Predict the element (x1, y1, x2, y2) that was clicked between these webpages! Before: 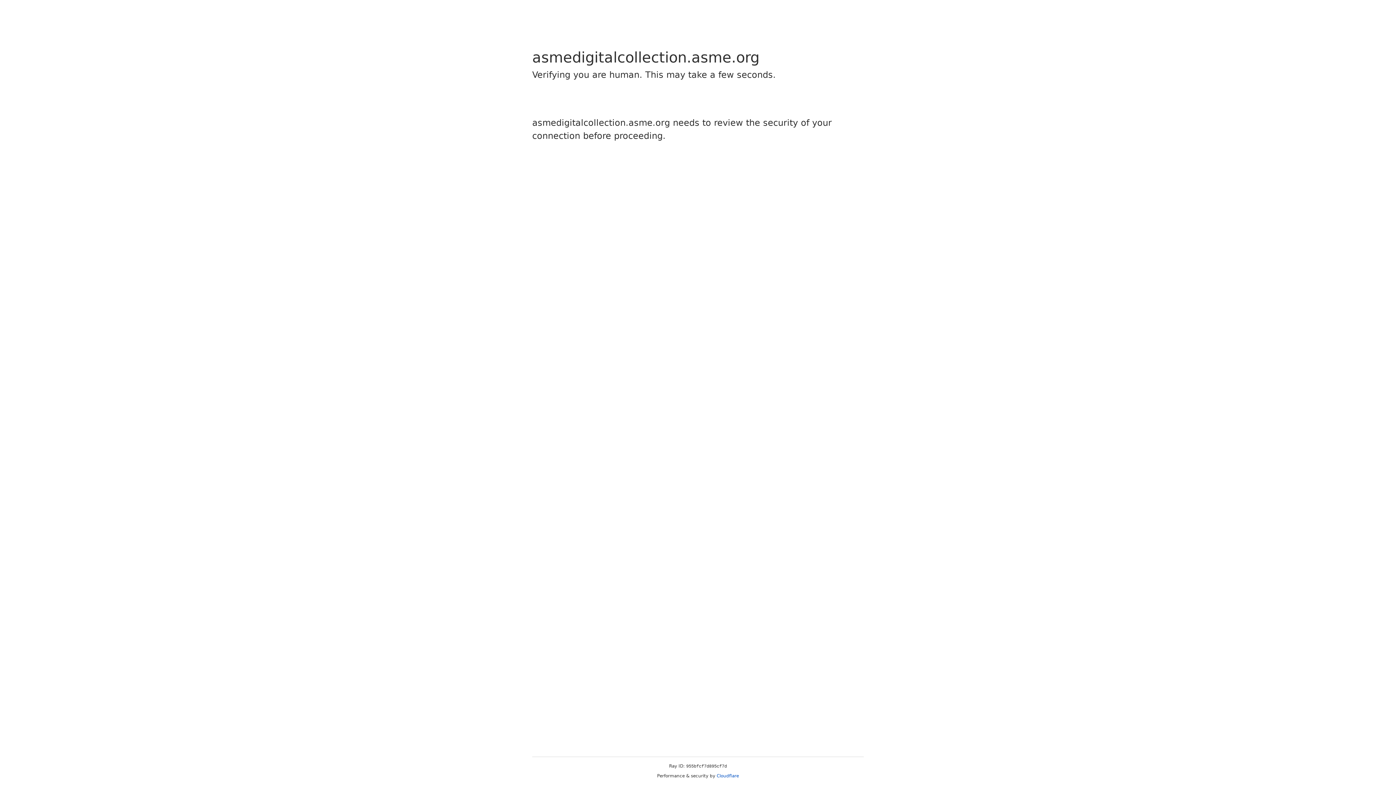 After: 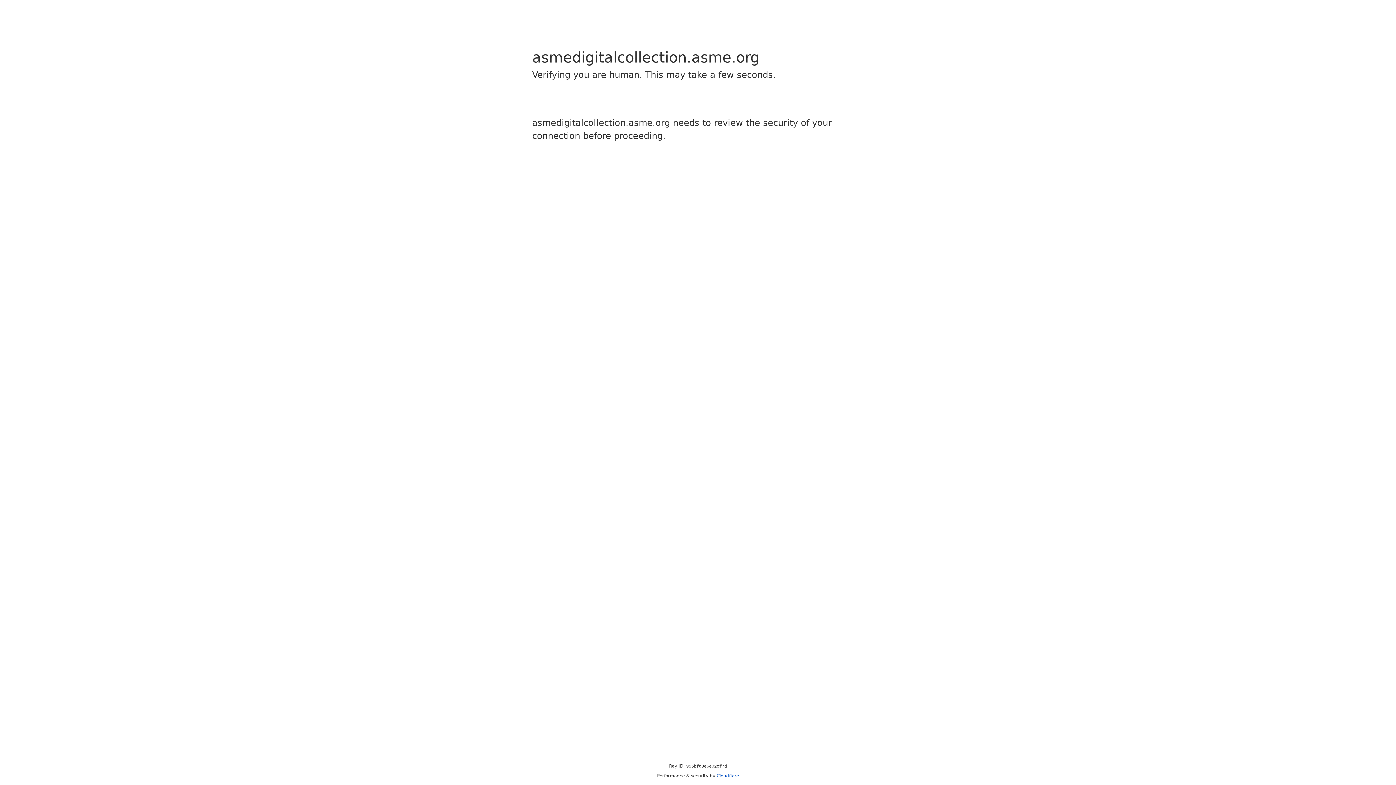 Action: label: Cloudflare bbox: (716, 773, 739, 778)